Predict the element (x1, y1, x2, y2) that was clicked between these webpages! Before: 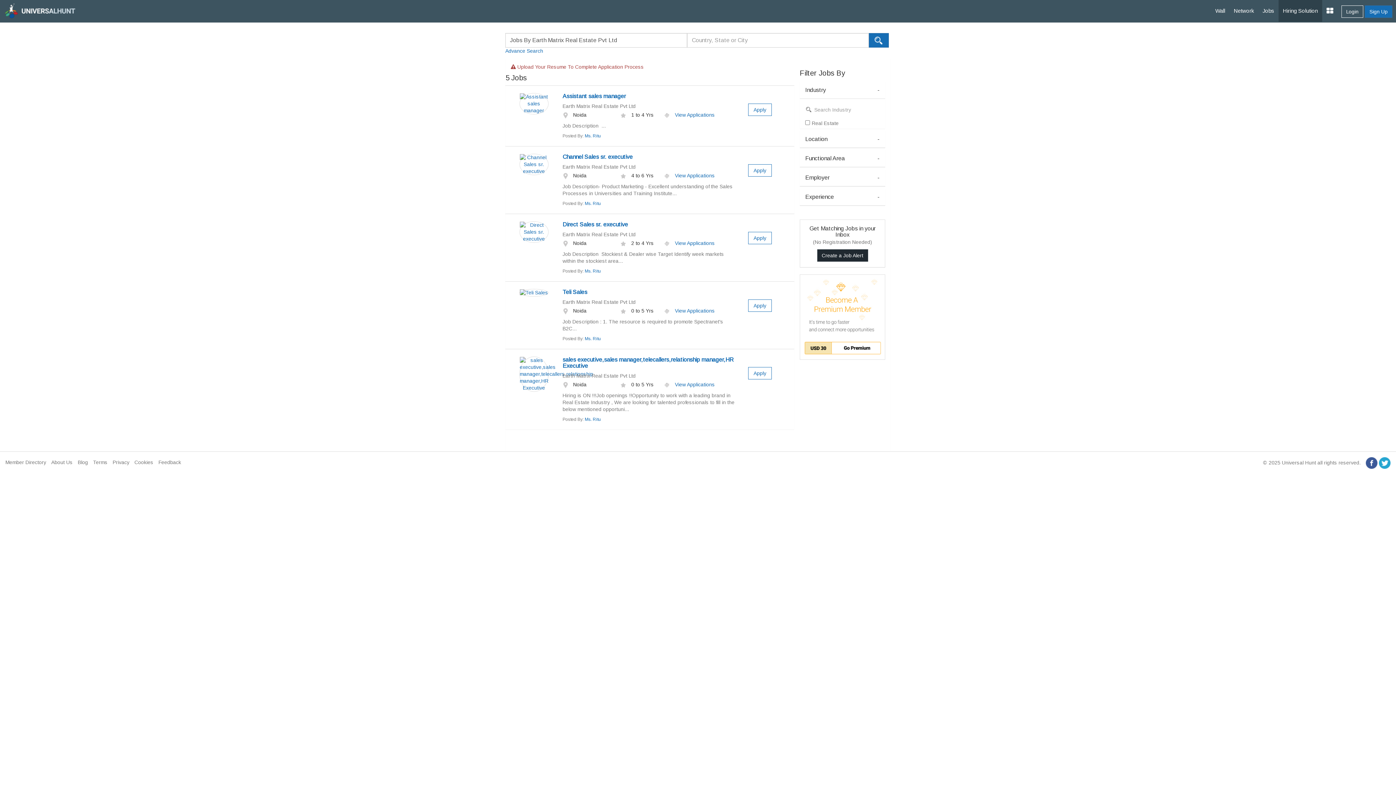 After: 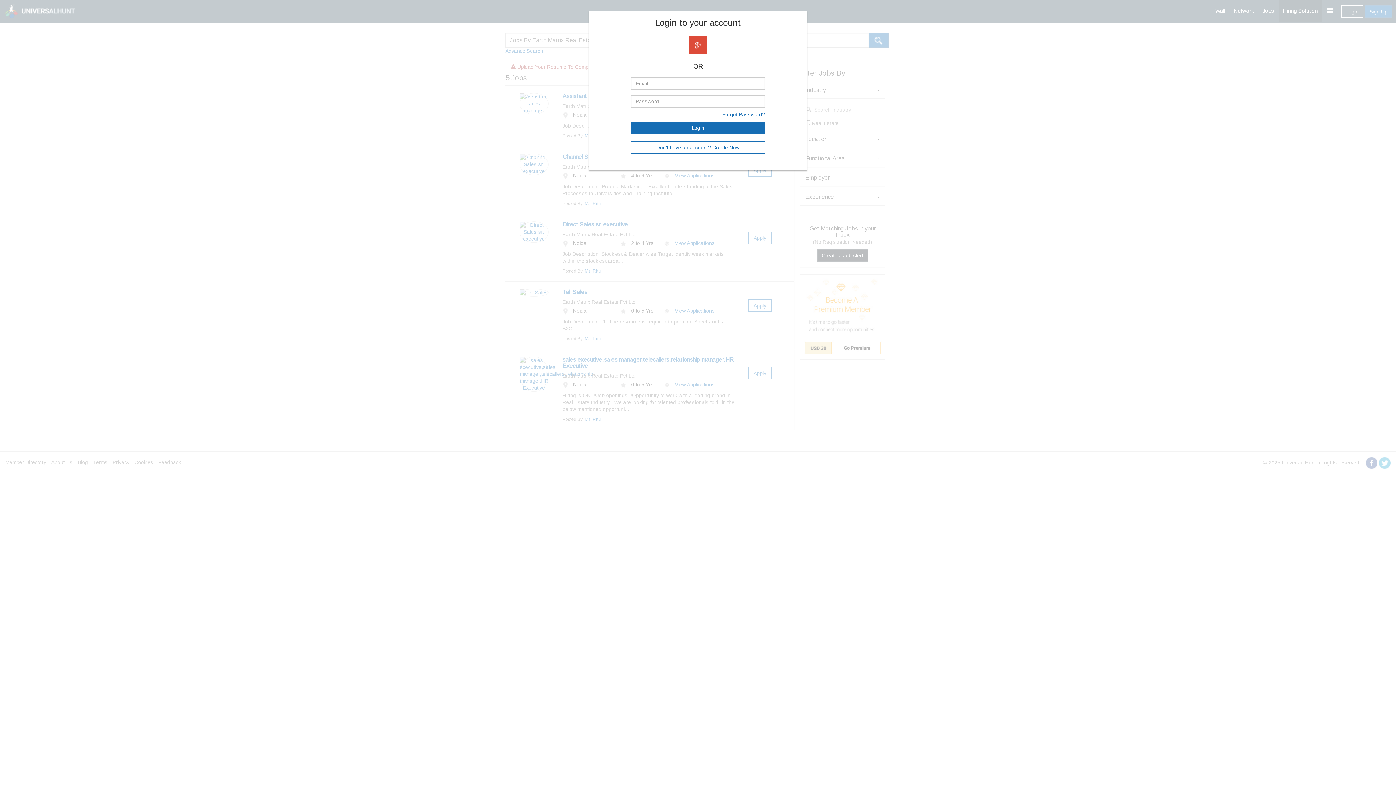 Action: label: Apply bbox: (748, 367, 772, 379)